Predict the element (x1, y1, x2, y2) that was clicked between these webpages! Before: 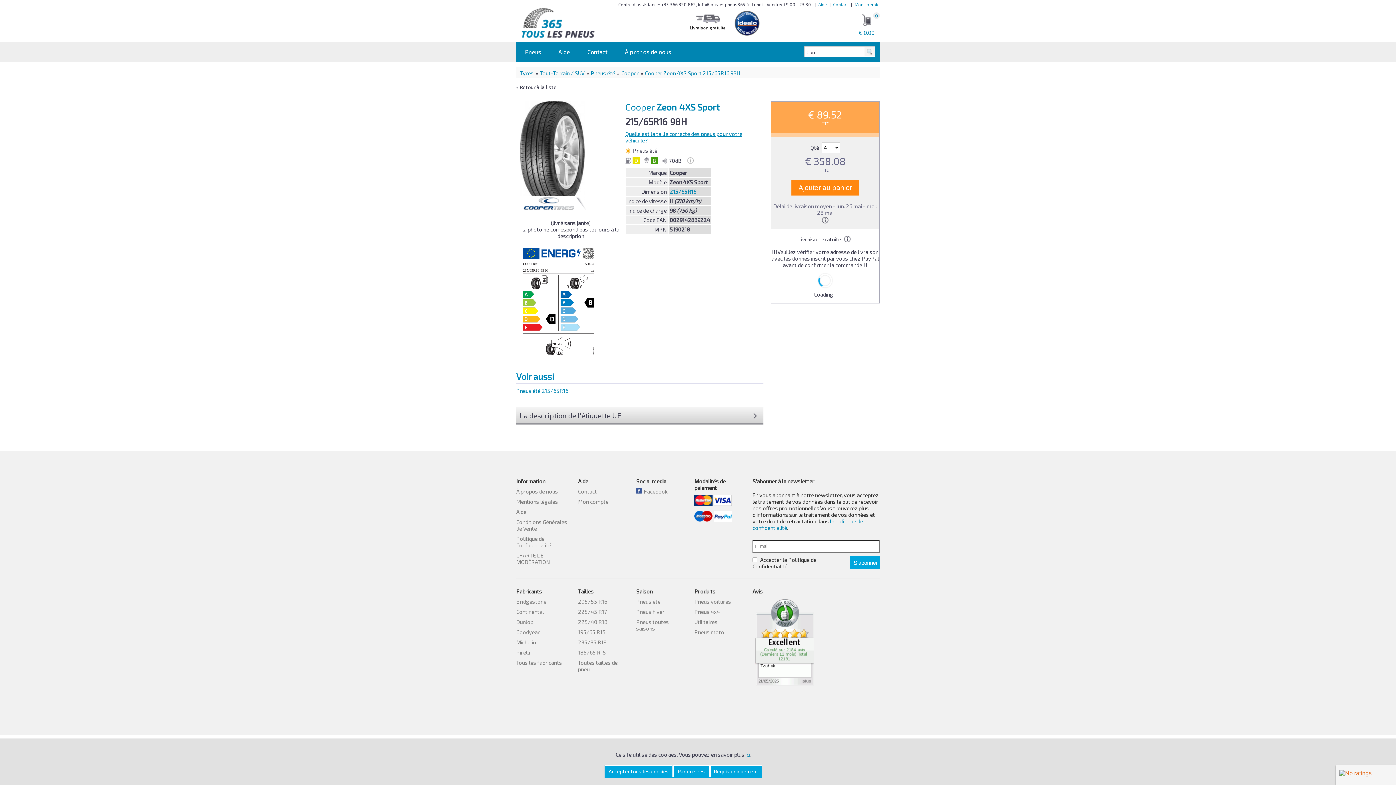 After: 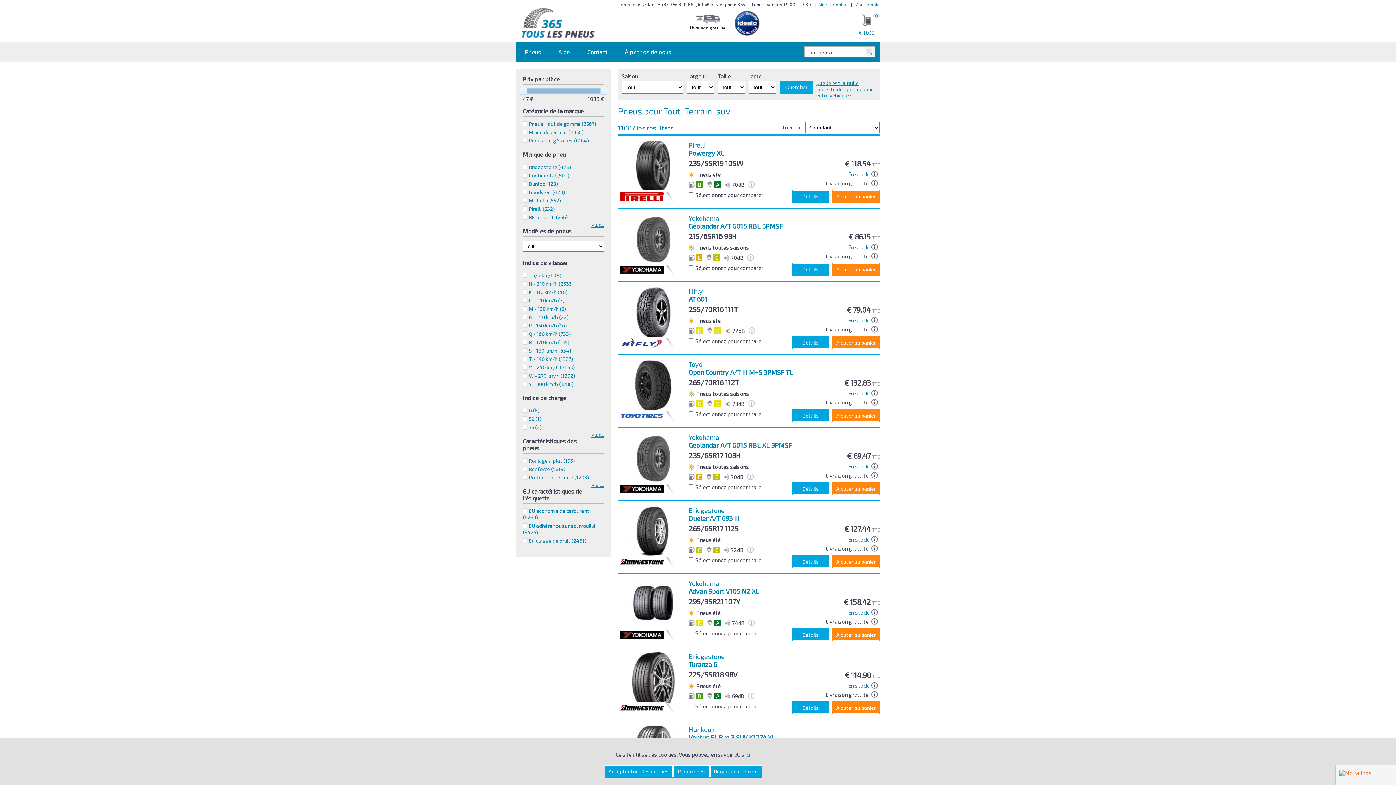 Action: bbox: (540, 69, 584, 76) label: Tout-Terrain / SUV